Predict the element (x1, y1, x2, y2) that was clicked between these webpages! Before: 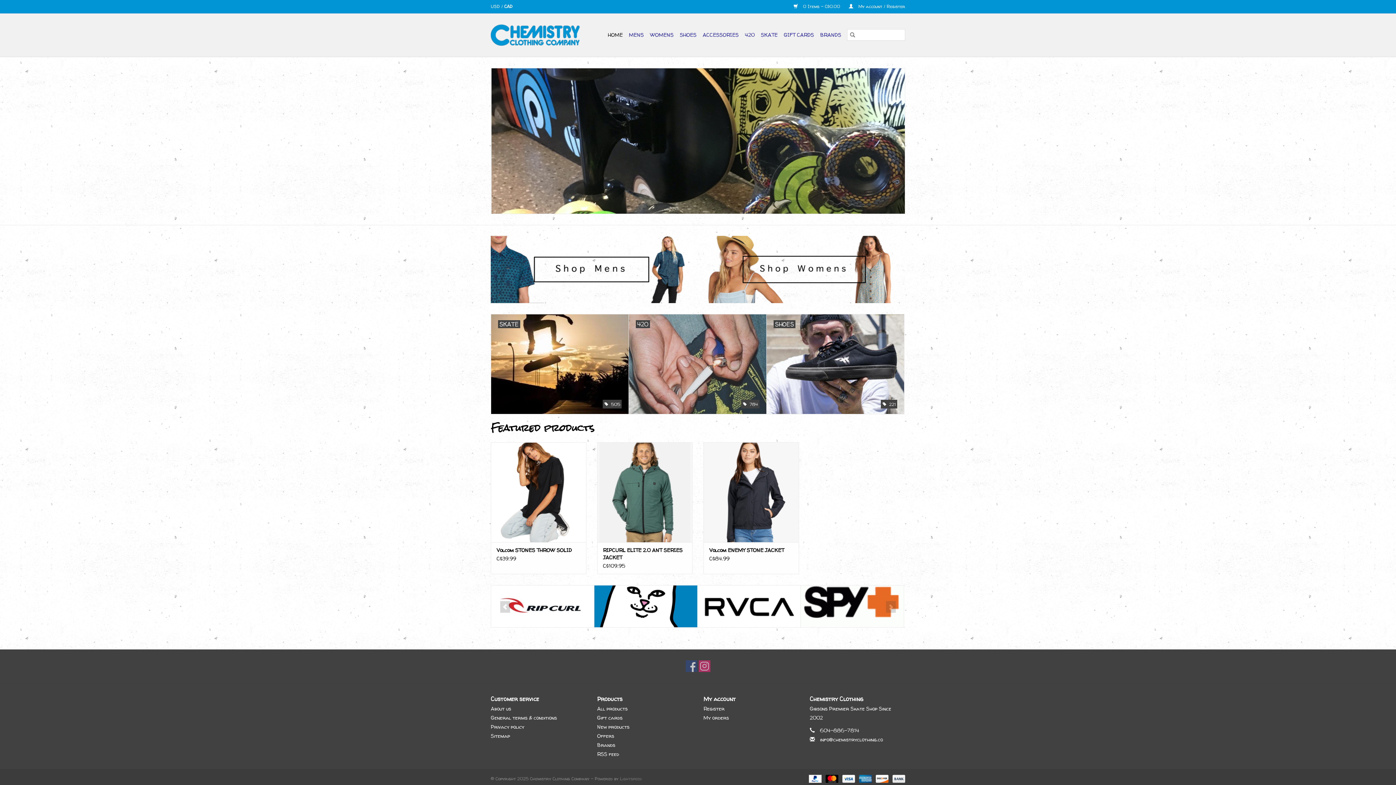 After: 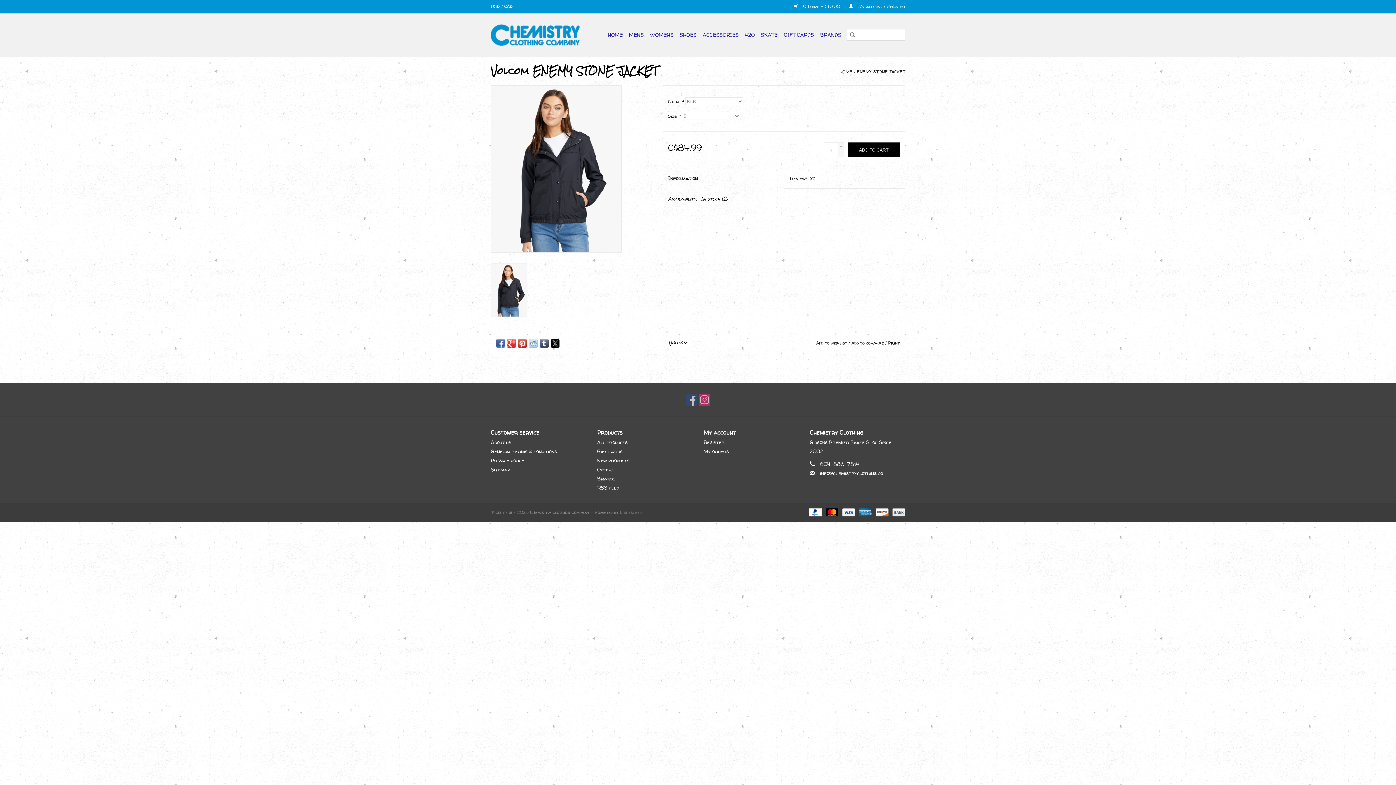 Action: bbox: (709, 546, 793, 554) label: Volcom ENEMY STONE JACKET